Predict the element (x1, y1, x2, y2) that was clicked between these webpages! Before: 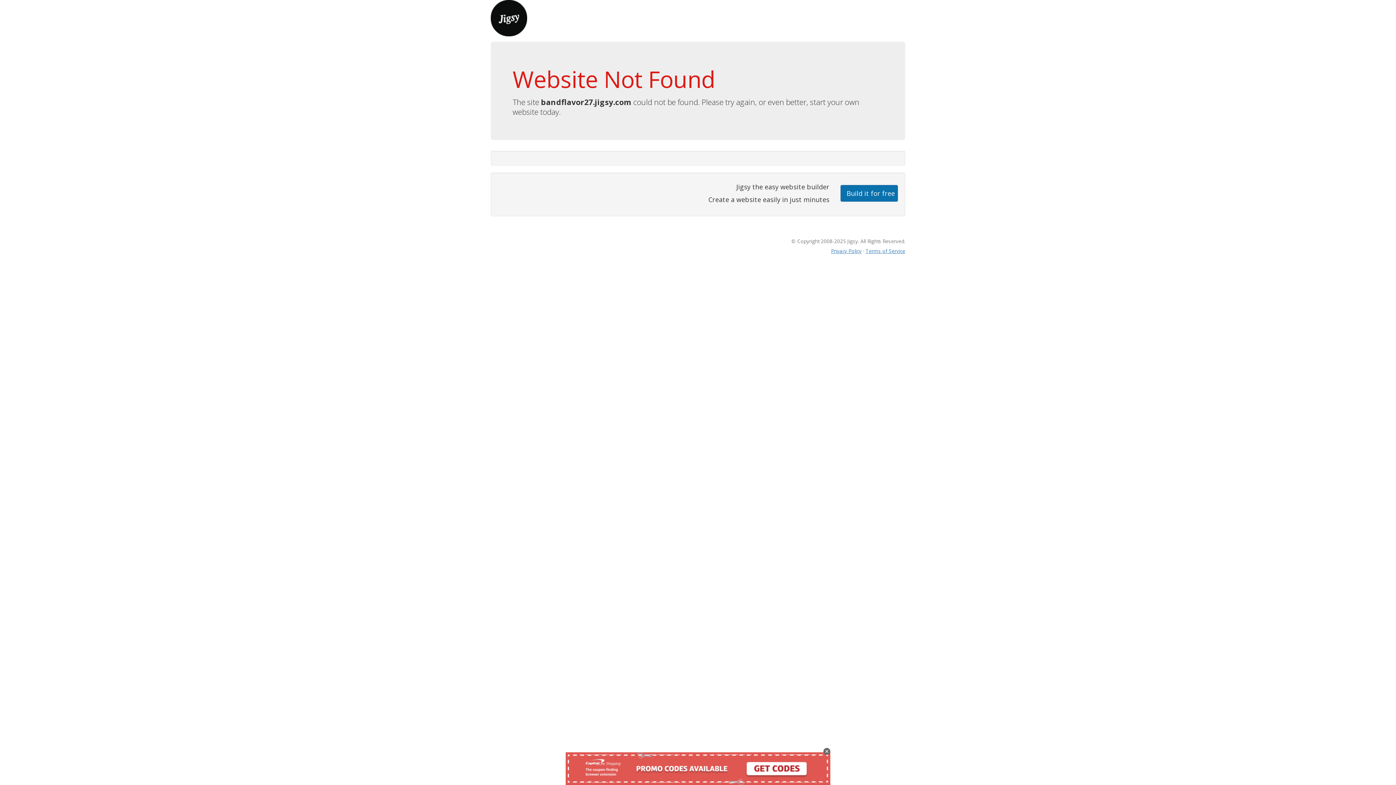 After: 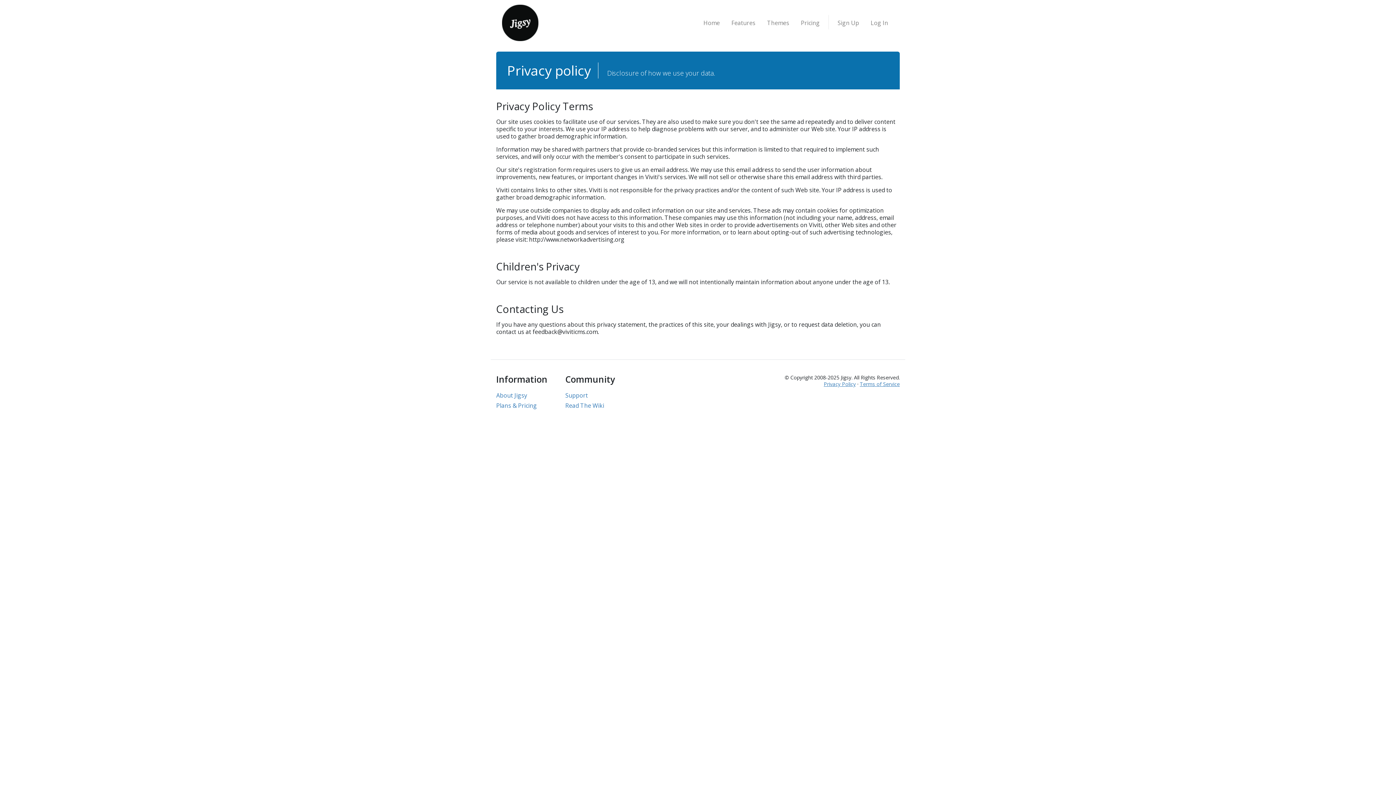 Action: bbox: (831, 247, 861, 254) label: Privacy Policy